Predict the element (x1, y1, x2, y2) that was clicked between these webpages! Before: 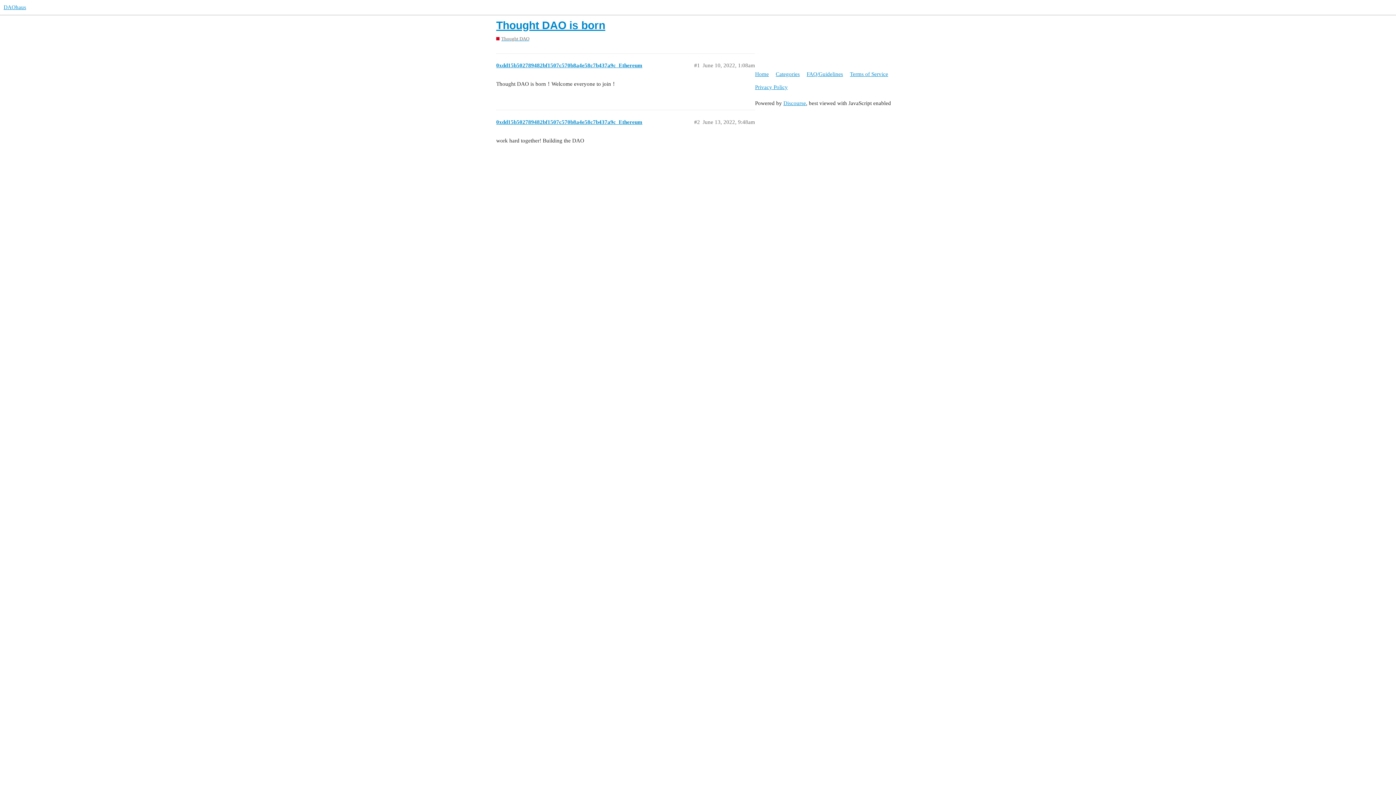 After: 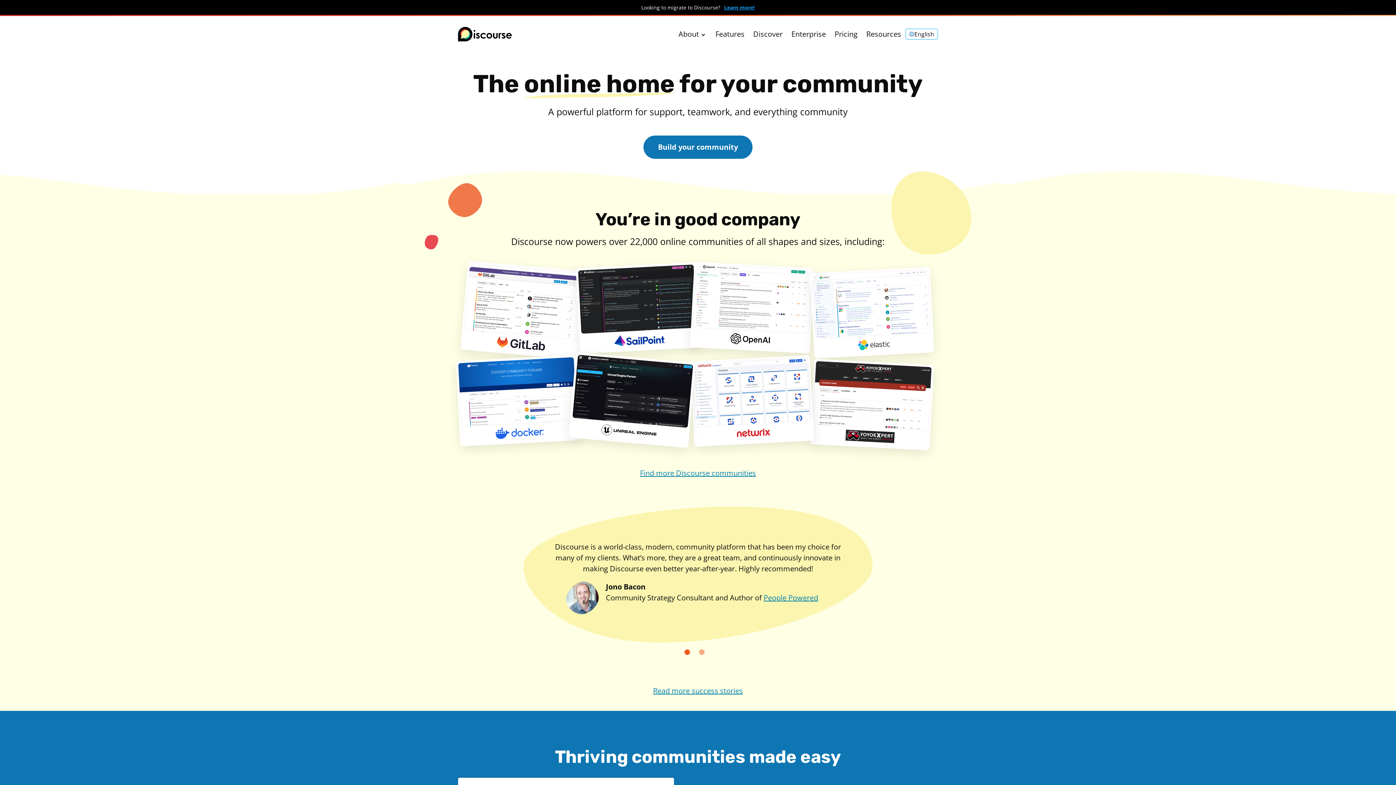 Action: bbox: (783, 100, 806, 106) label: Discourse